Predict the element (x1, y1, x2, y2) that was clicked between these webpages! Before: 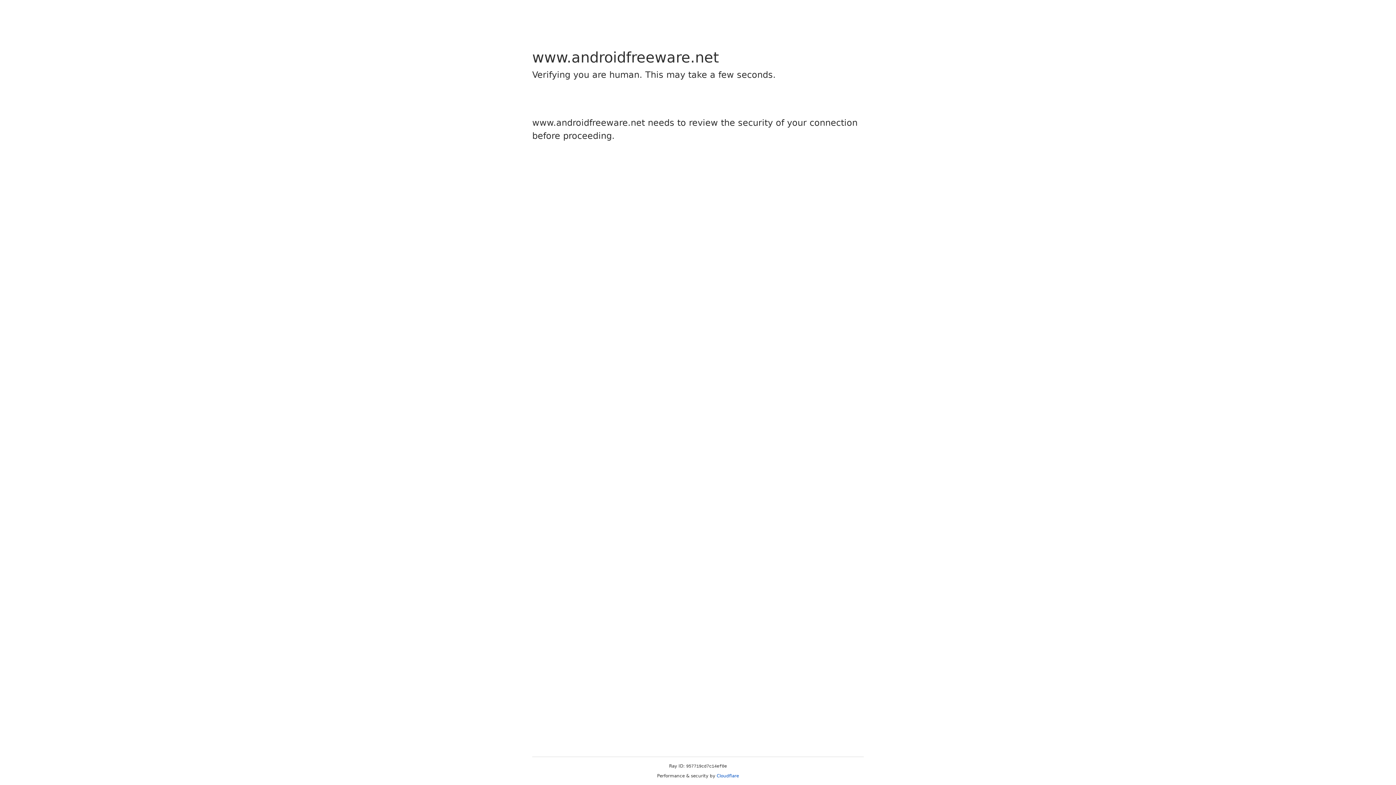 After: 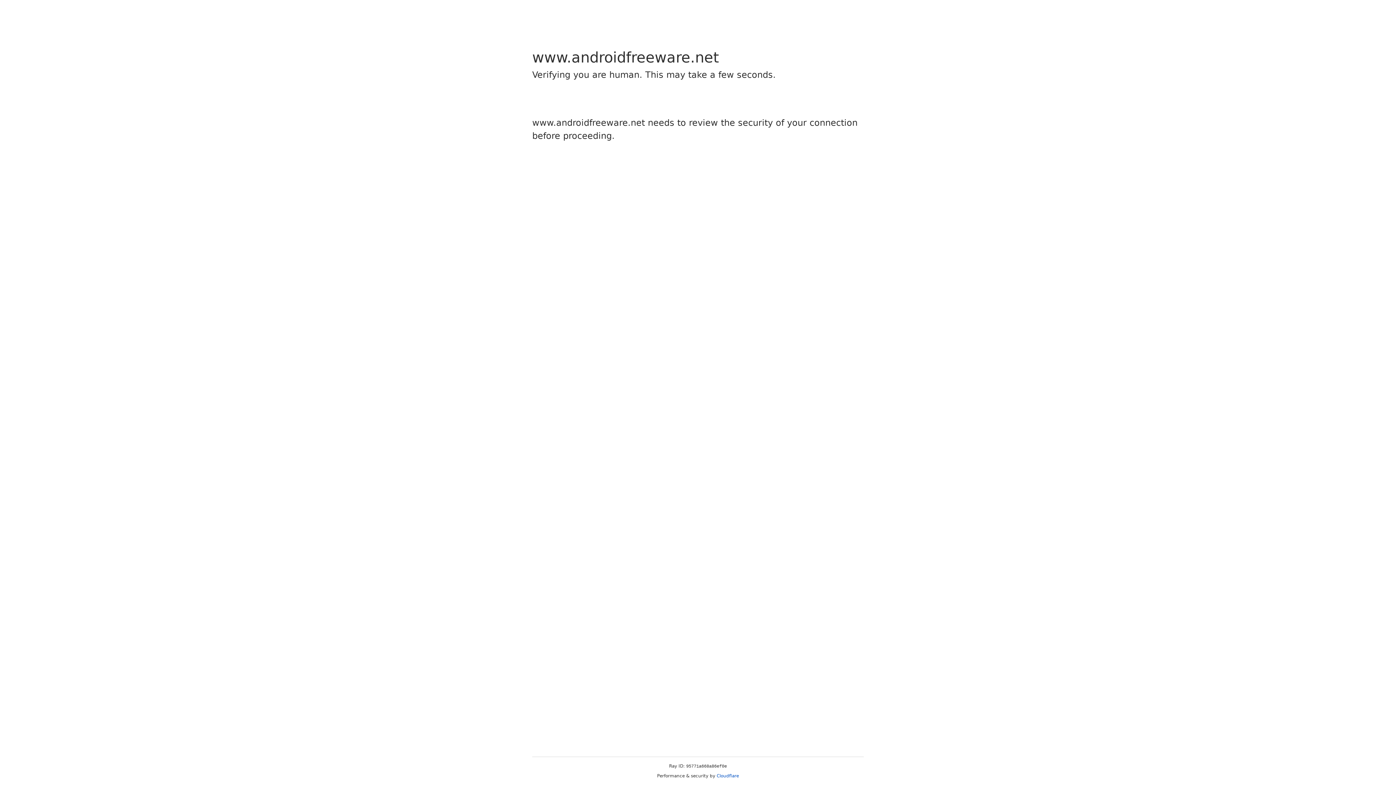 Action: label: Cloudflare bbox: (716, 773, 739, 778)